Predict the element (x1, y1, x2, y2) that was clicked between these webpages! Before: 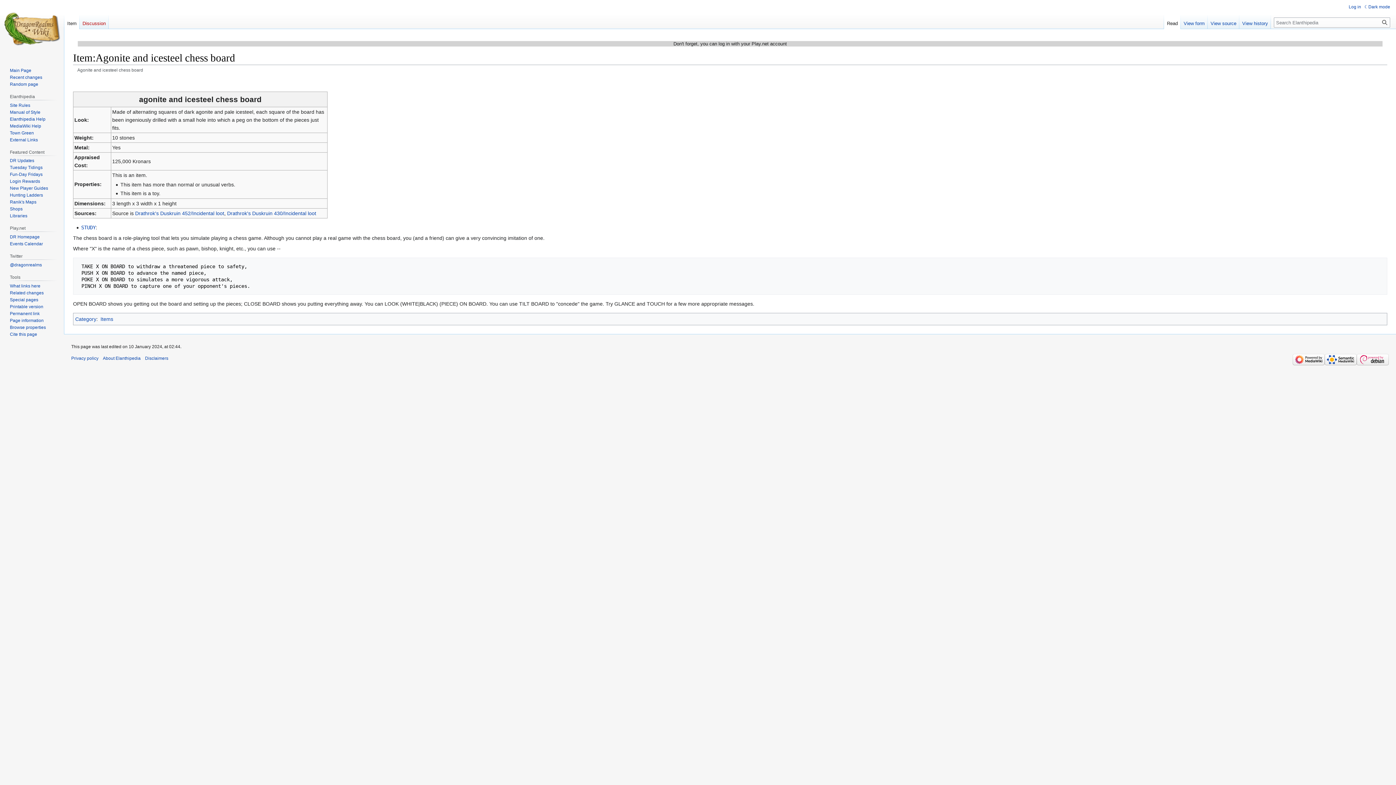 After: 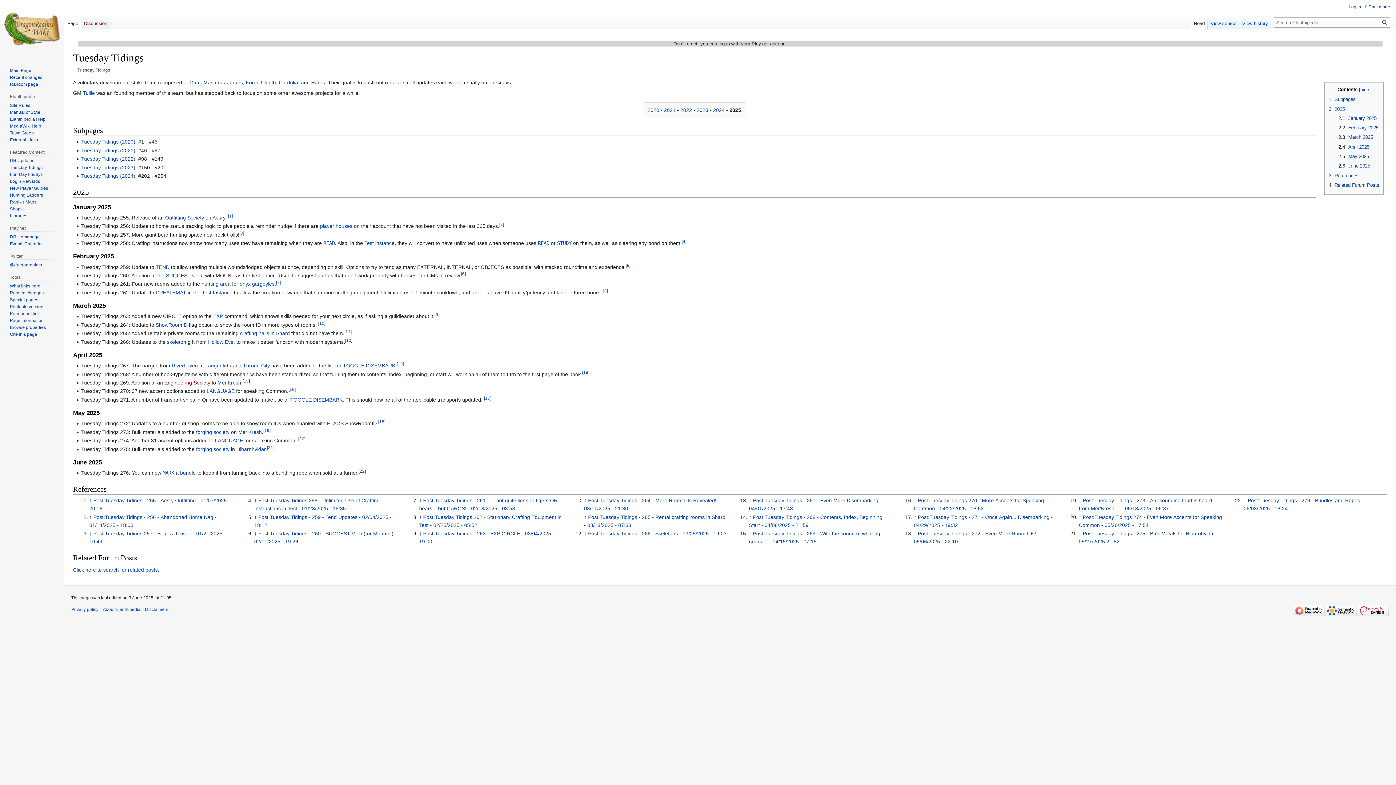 Action: bbox: (9, 165, 42, 170) label: Tuesday Tidings